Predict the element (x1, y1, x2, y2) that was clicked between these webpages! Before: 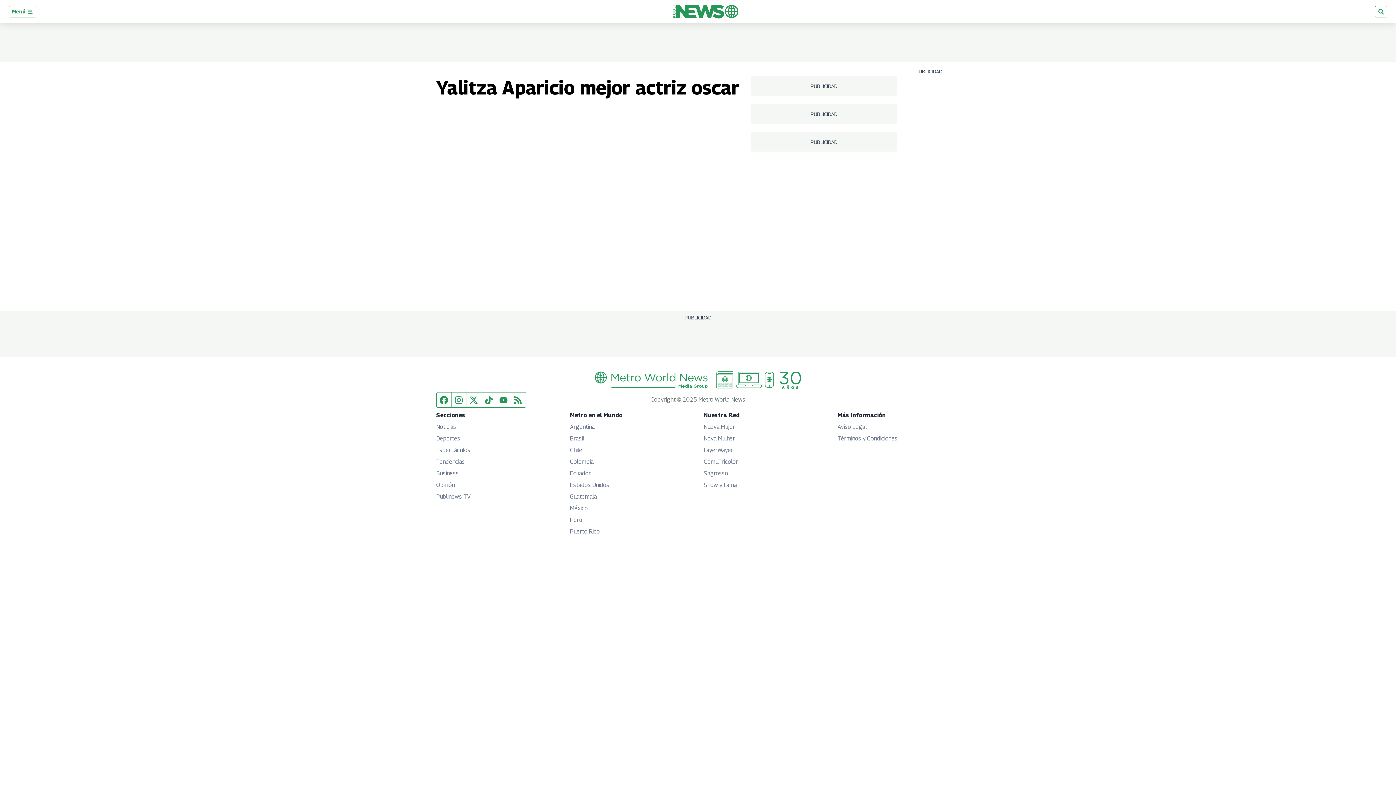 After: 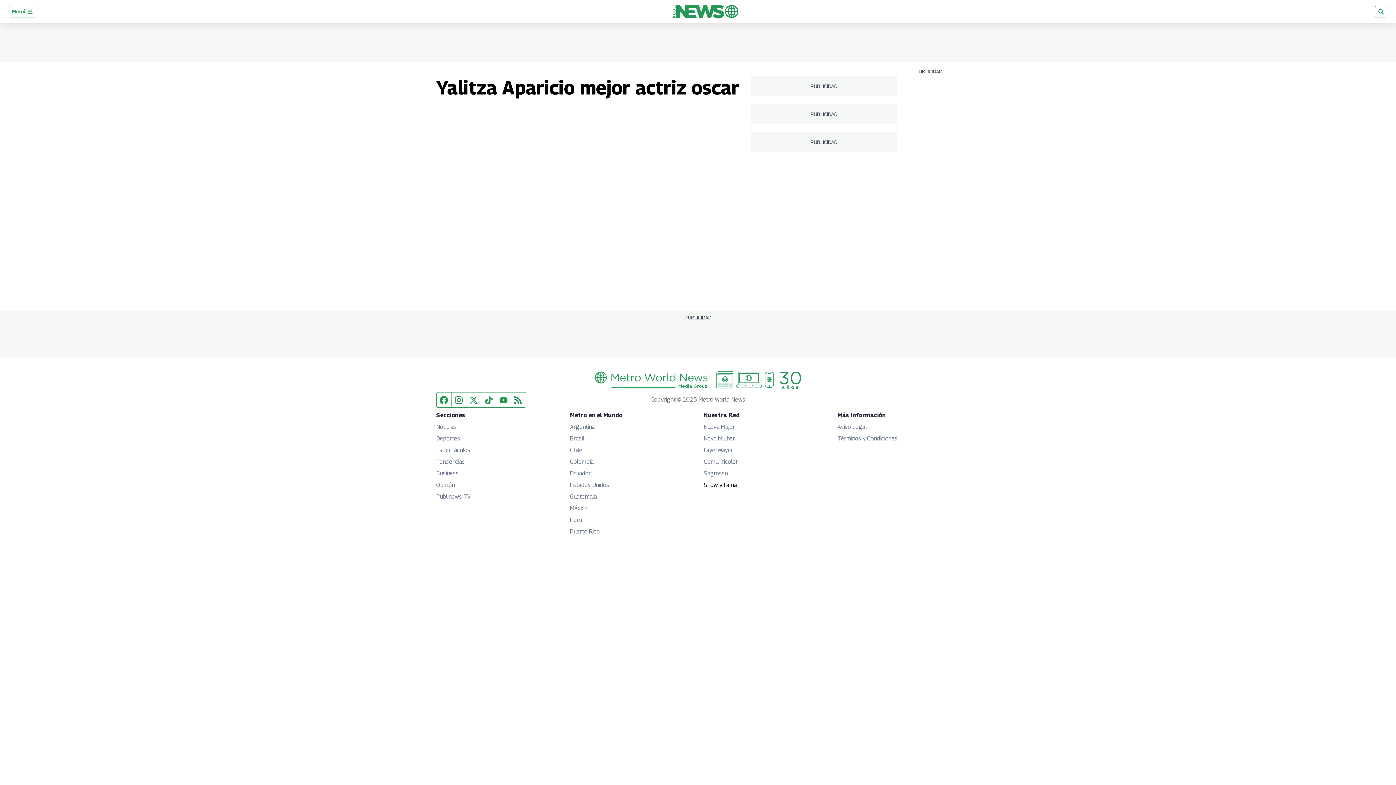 Action: label: Show y Fama
Opens in new window bbox: (704, 481, 737, 488)